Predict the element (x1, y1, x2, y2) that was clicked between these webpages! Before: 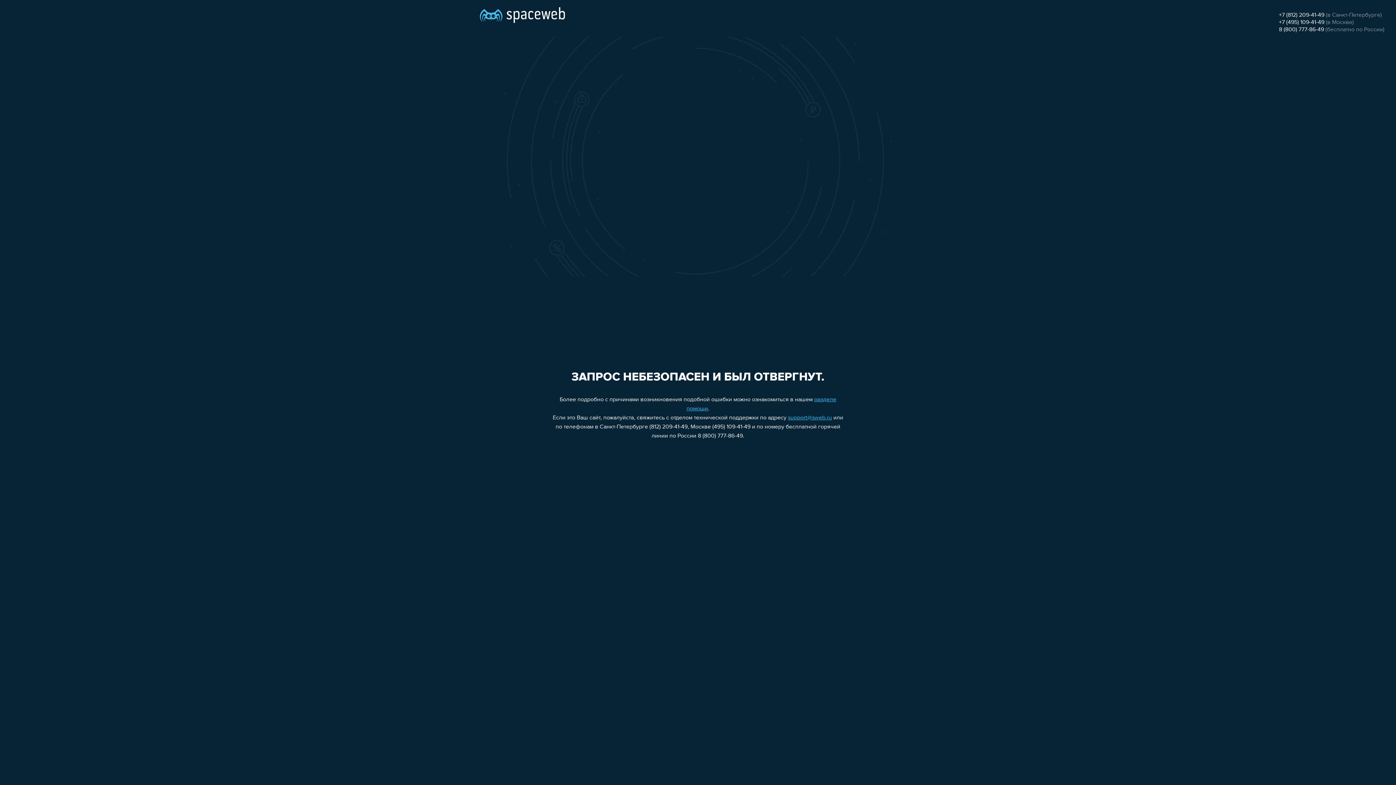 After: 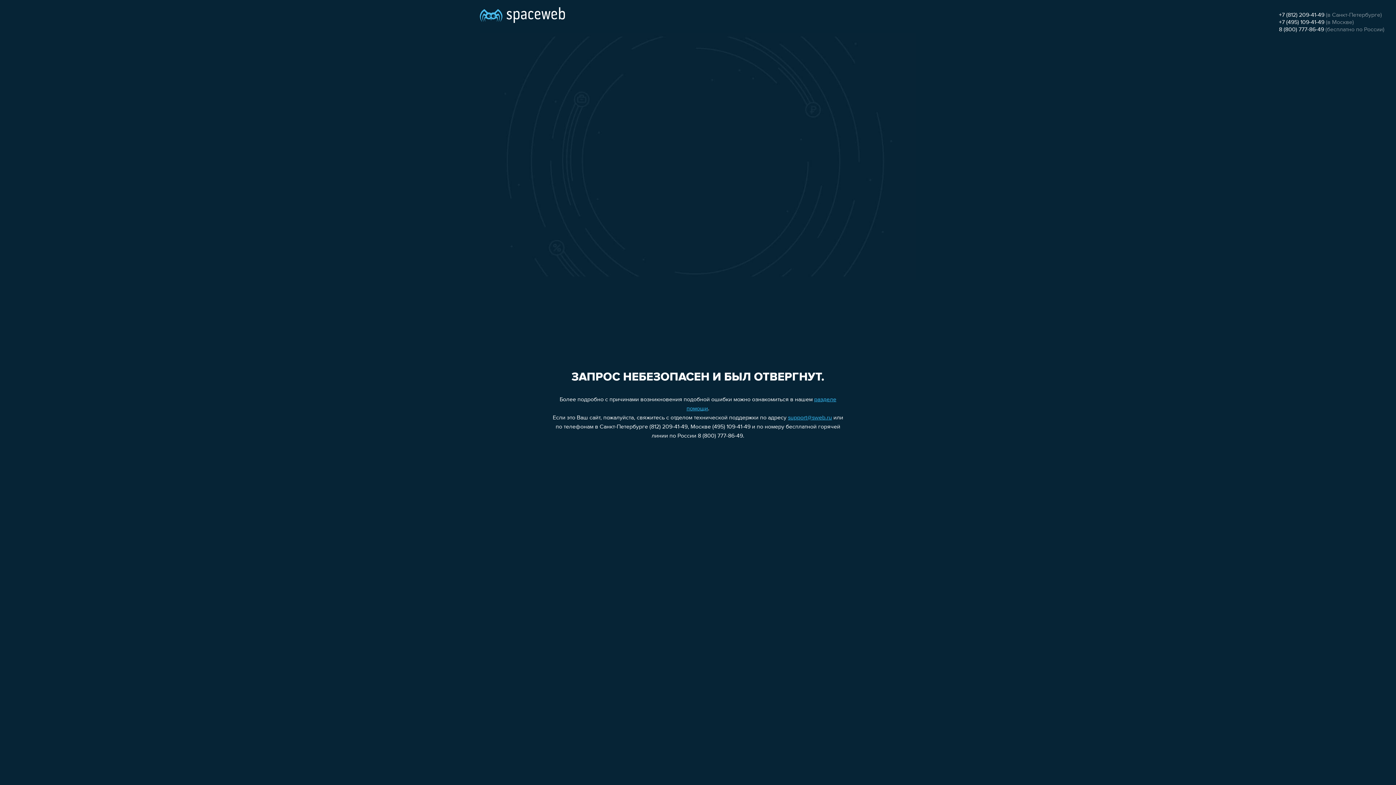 Action: label: +7 (495) 109-41-49 bbox: (1279, 19, 1324, 25)